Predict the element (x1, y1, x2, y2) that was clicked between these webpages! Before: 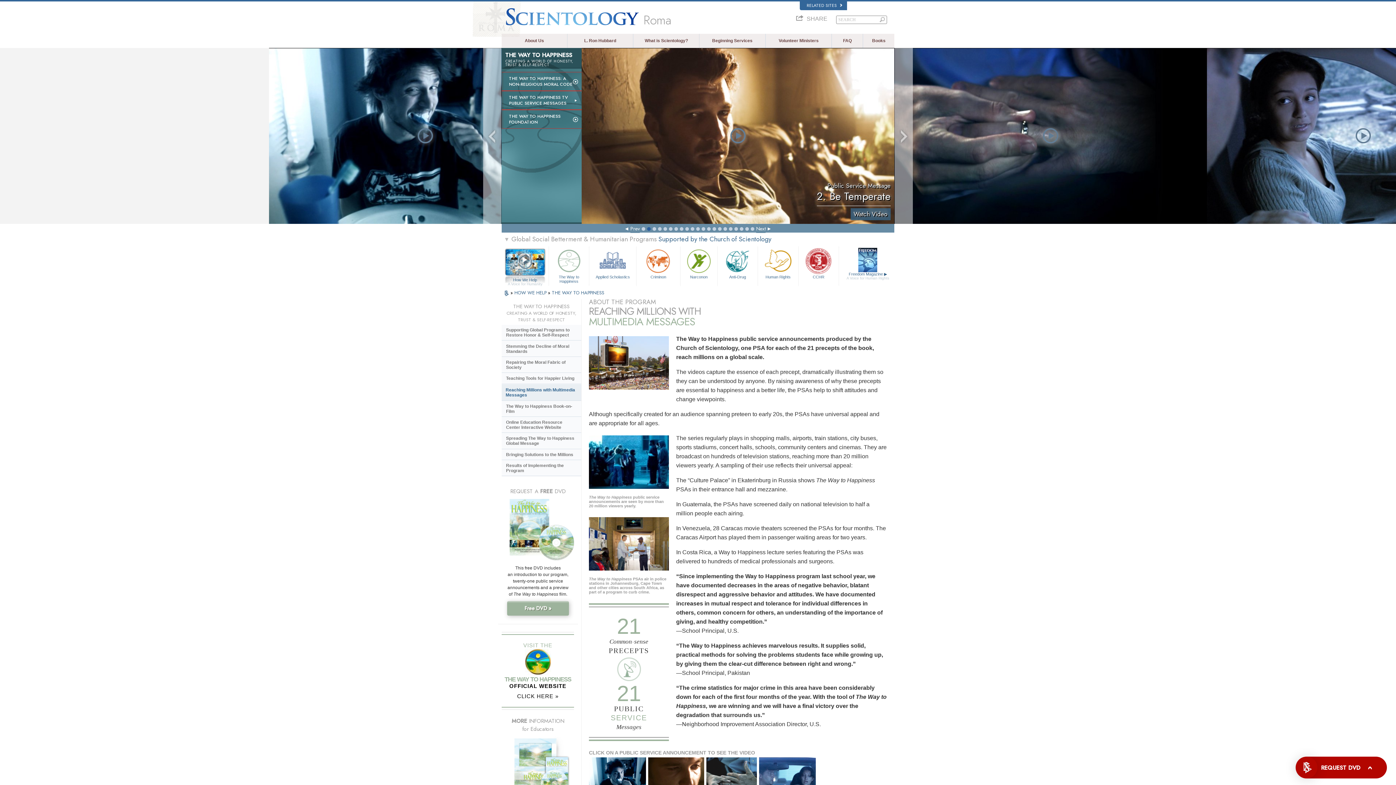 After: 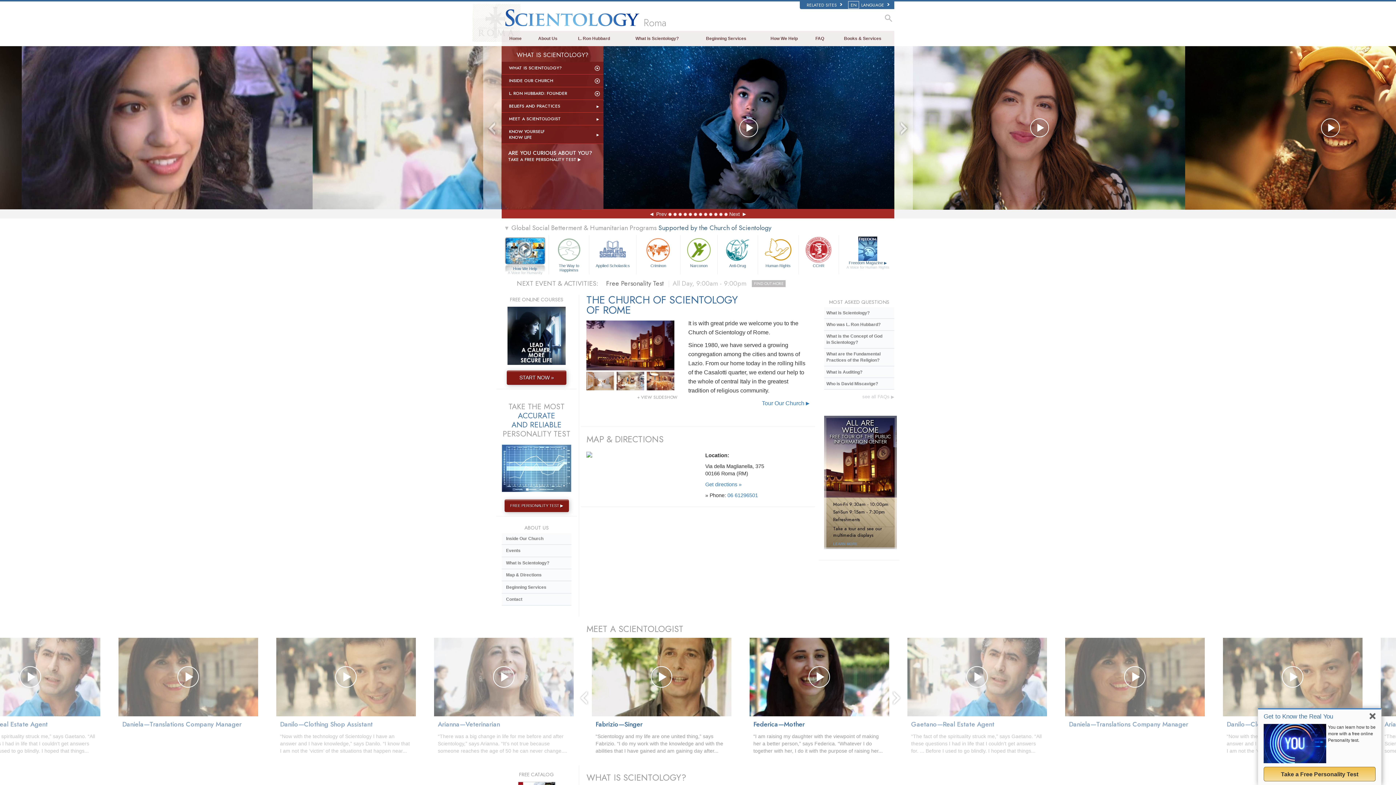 Action: bbox: (504, 289, 509, 296)